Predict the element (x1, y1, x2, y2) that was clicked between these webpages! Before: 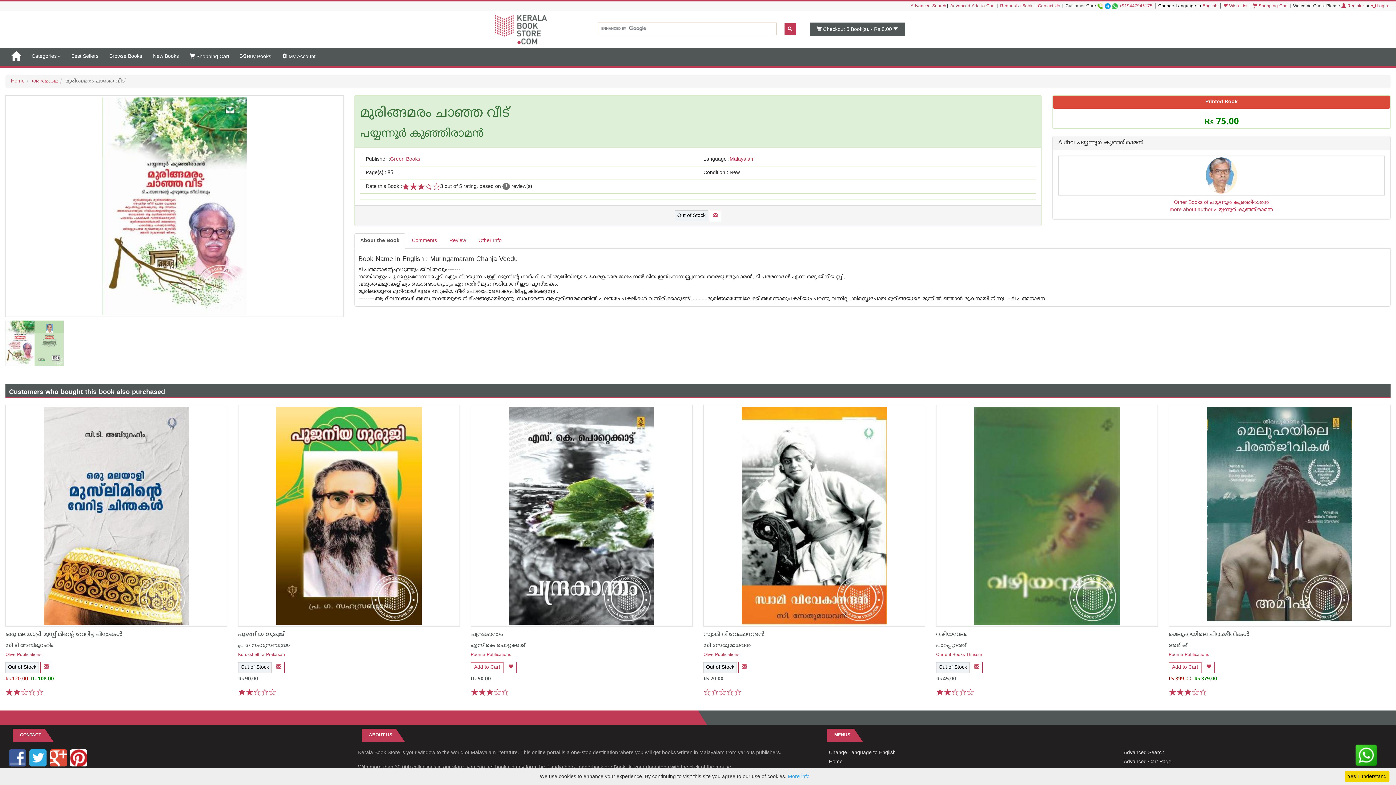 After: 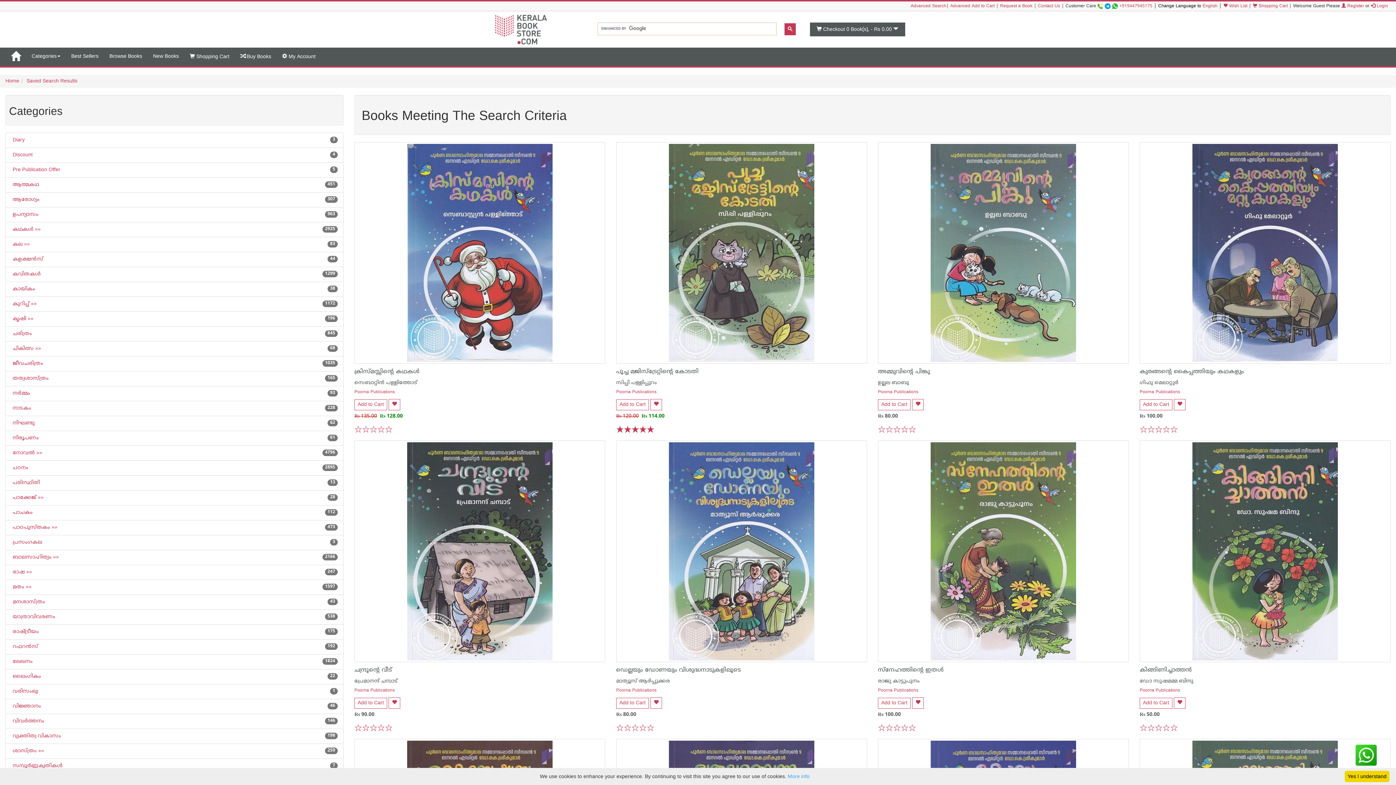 Action: bbox: (470, 652, 511, 658) label:  The Publisher of this book is Poorna Publications